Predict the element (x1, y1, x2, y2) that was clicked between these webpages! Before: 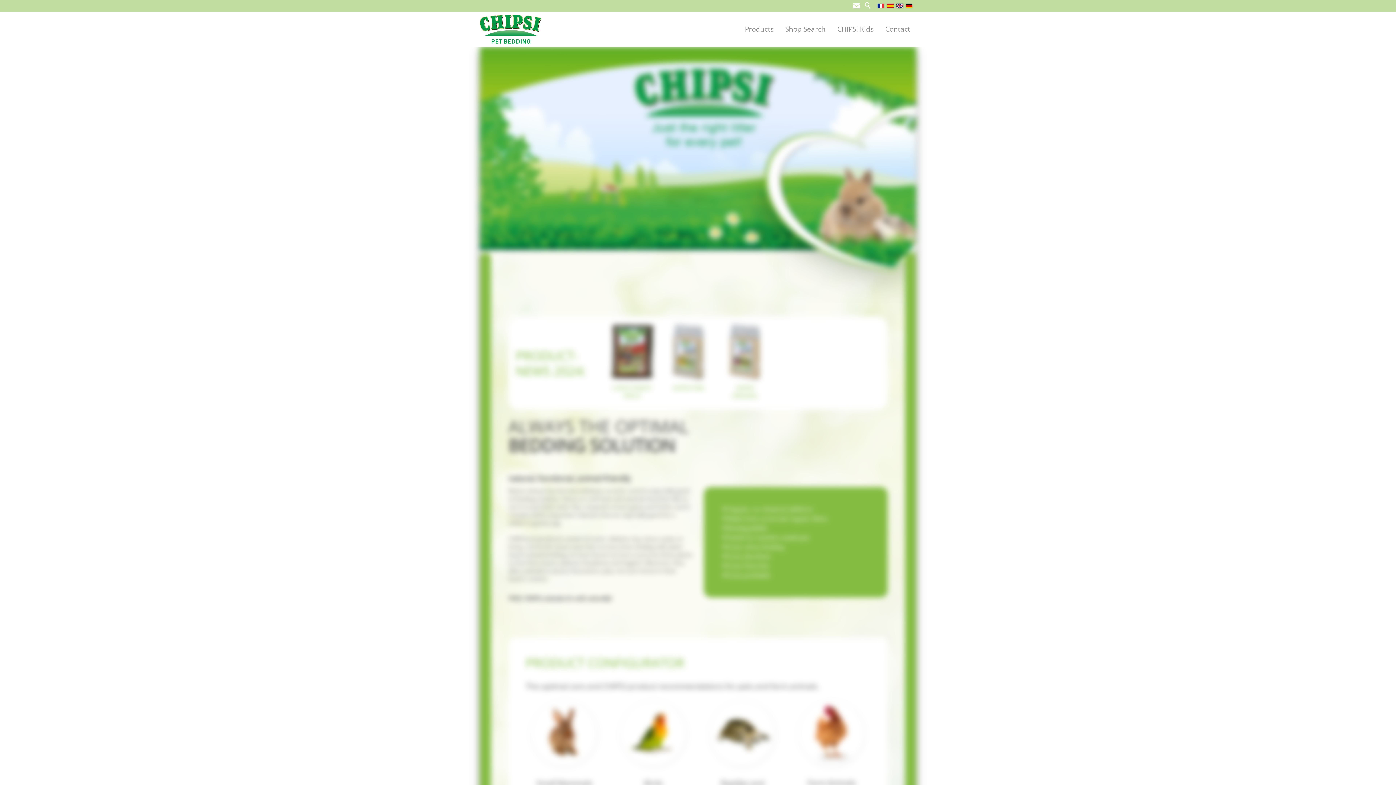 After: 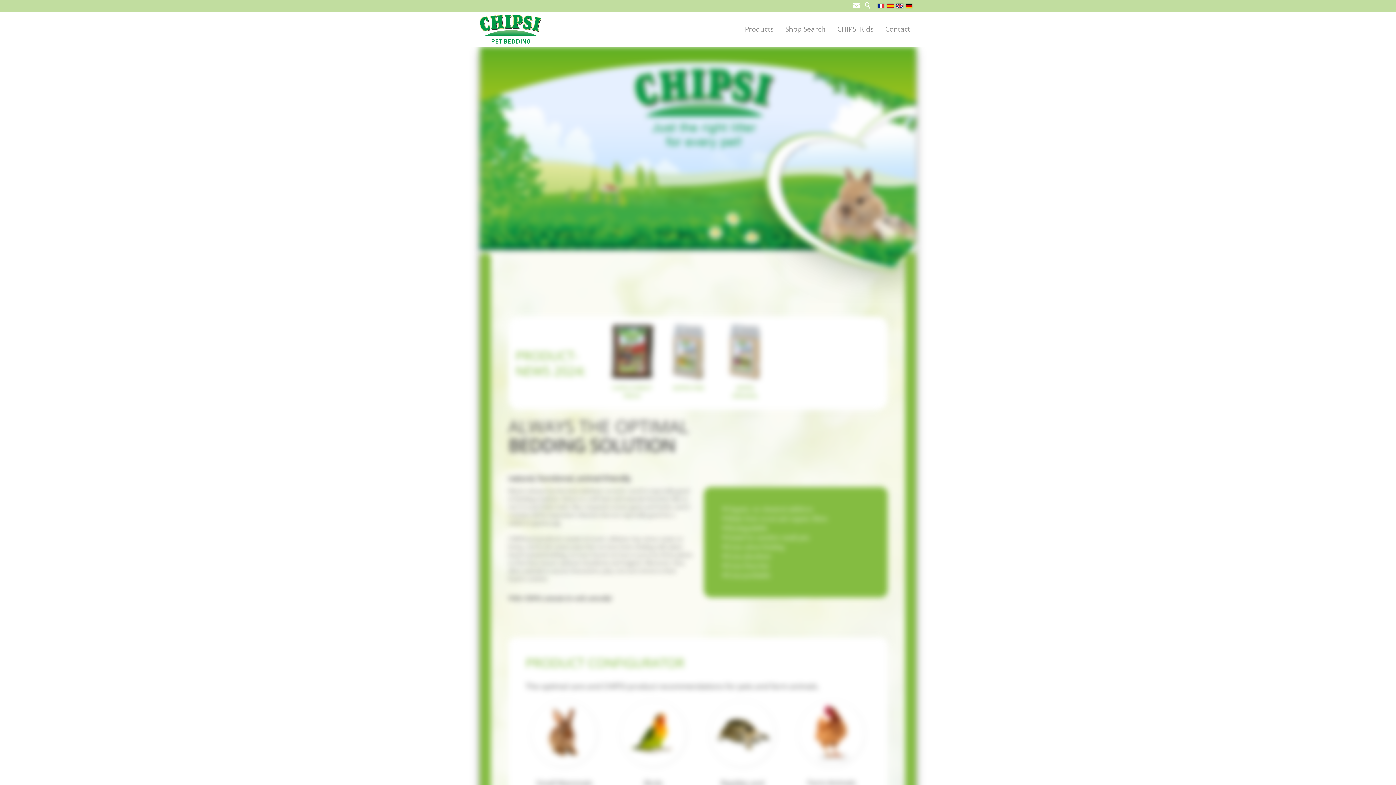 Action: bbox: (480, 14, 541, 43)